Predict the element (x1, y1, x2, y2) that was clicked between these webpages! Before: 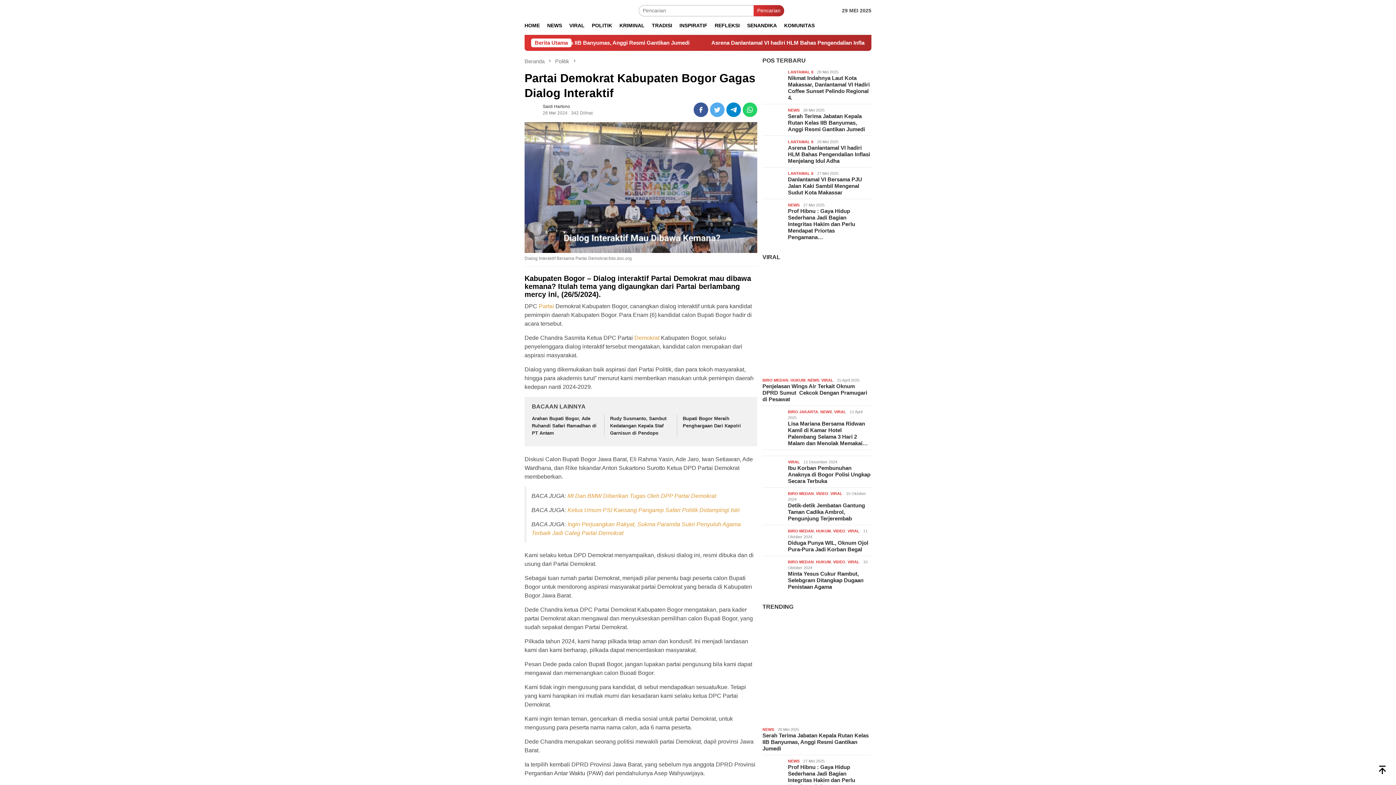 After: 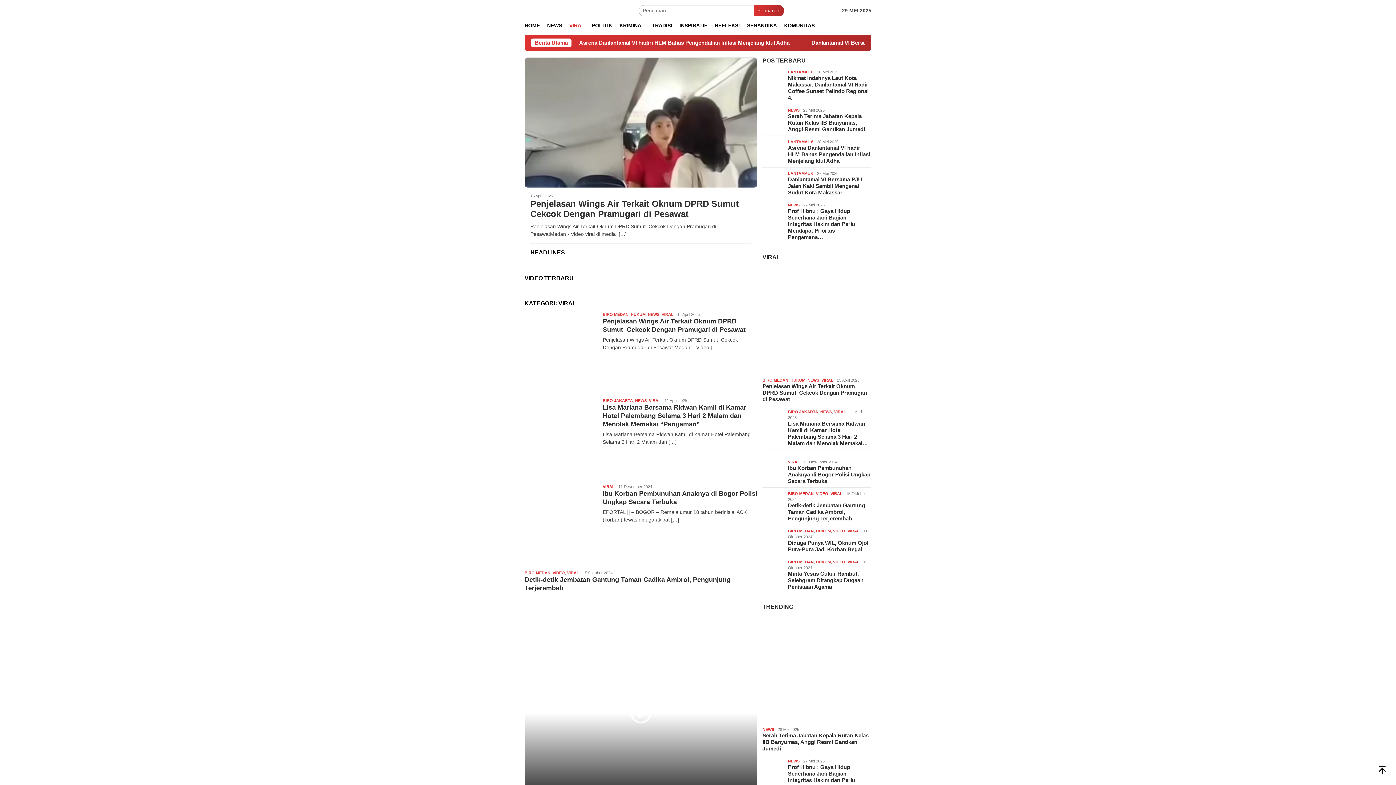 Action: label: VIRAL bbox: (565, 16, 588, 34)